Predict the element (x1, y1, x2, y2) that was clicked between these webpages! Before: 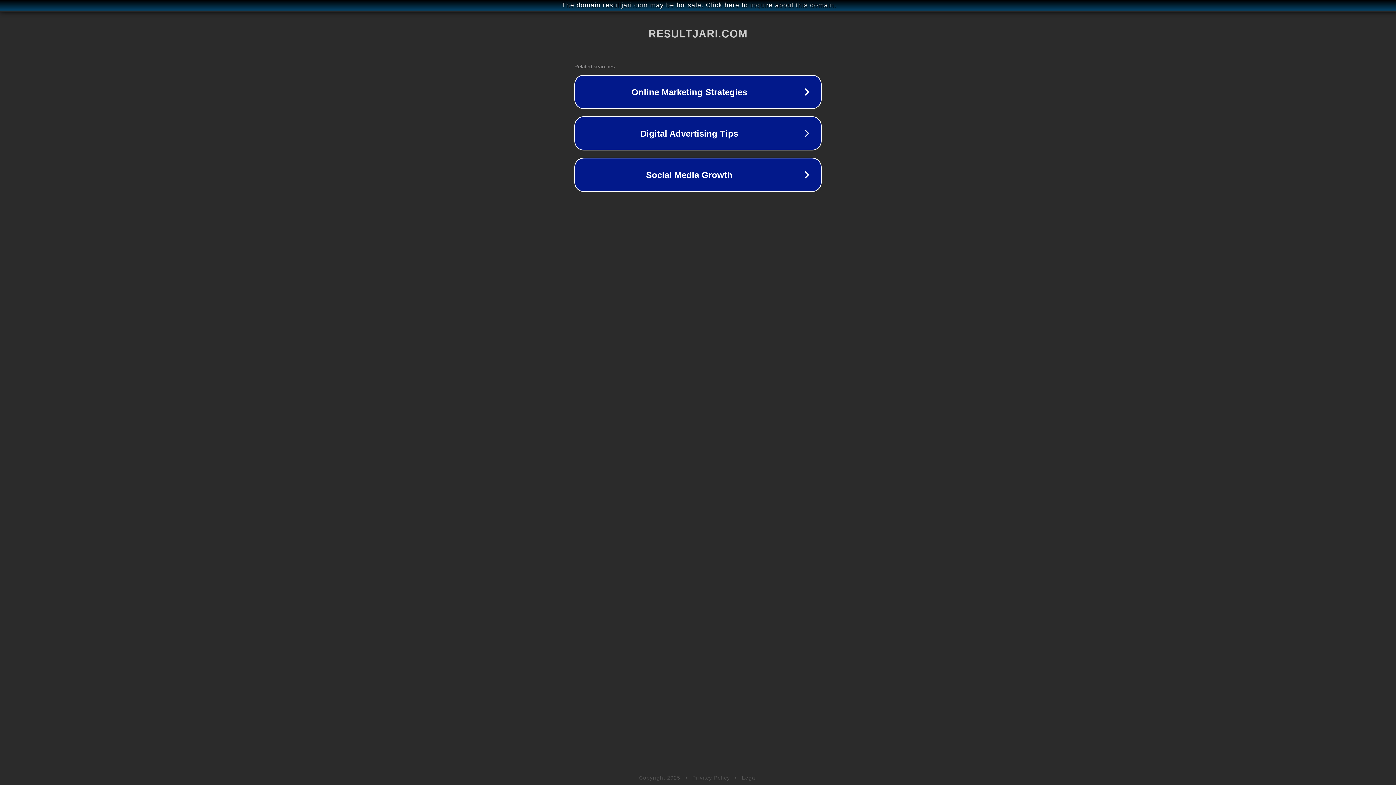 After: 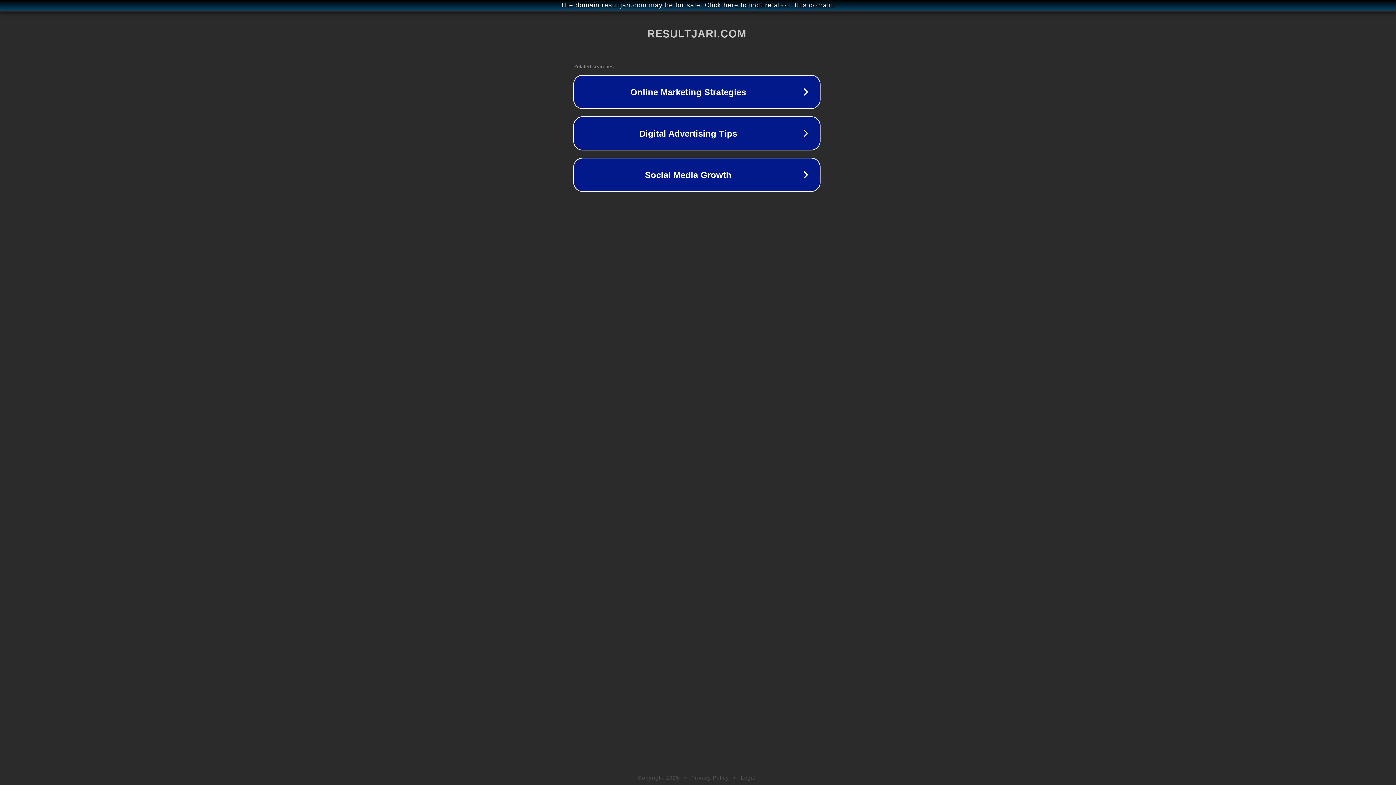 Action: label: The domain resultjari.com may be for sale. Click here to inquire about this domain. bbox: (1, 1, 1397, 9)